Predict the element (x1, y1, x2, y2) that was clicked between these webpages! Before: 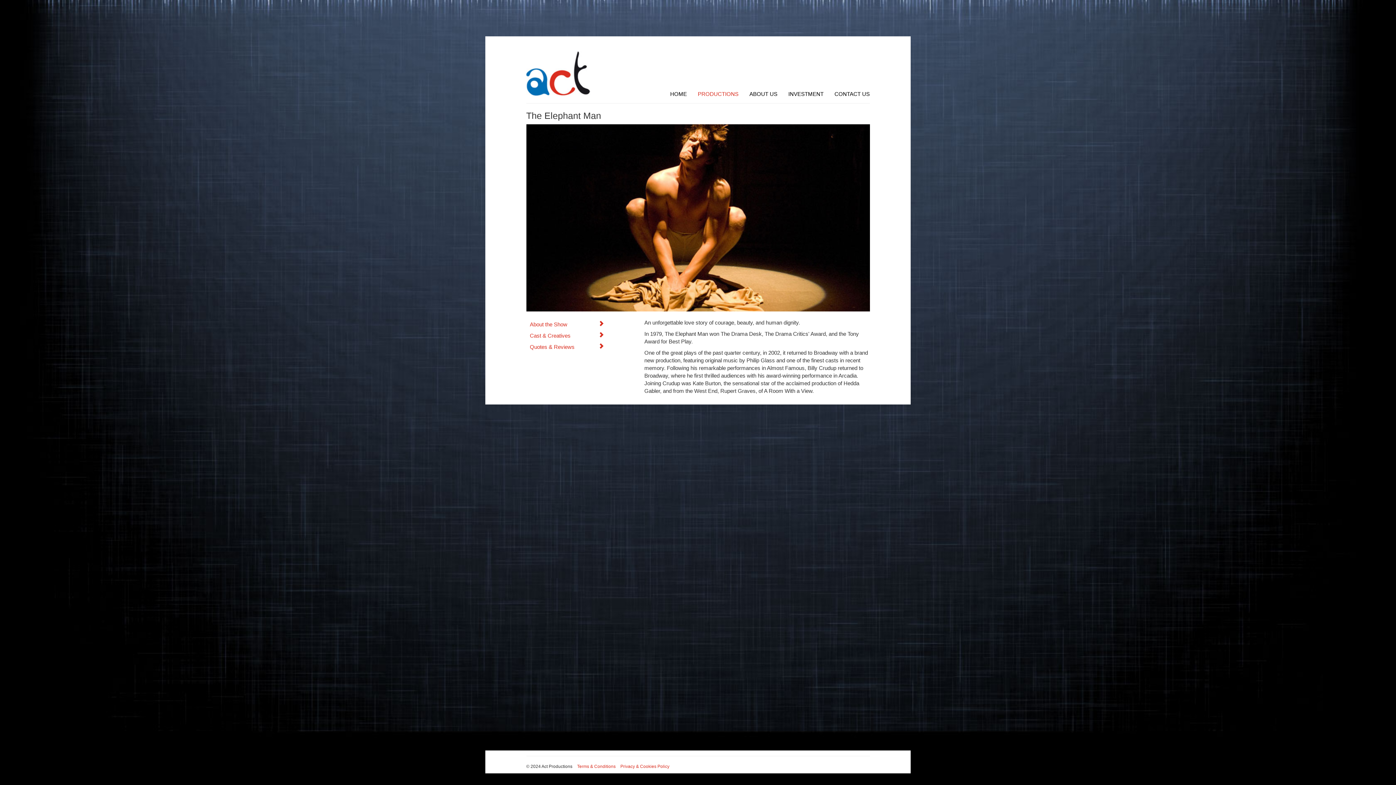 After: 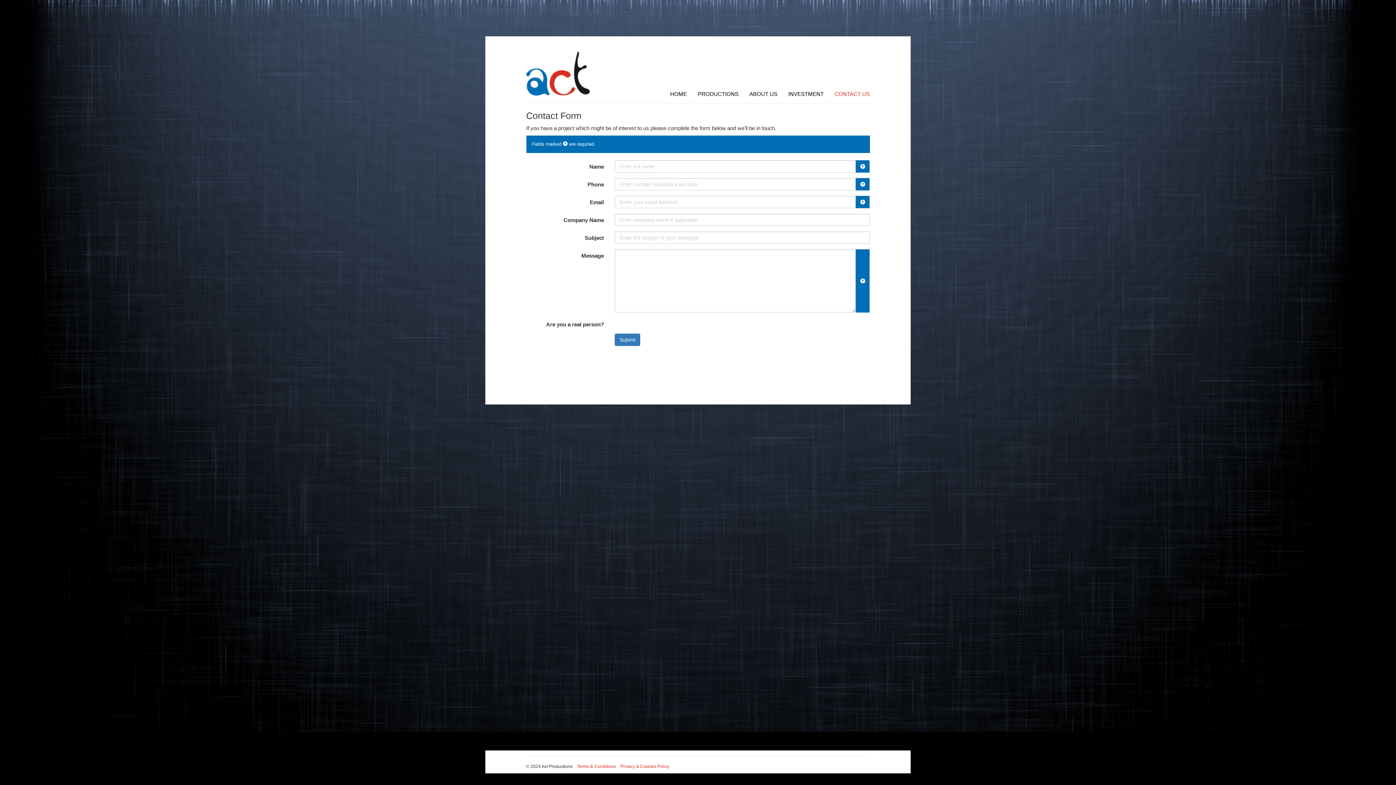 Action: label: CONTACT US bbox: (829, 85, 870, 103)